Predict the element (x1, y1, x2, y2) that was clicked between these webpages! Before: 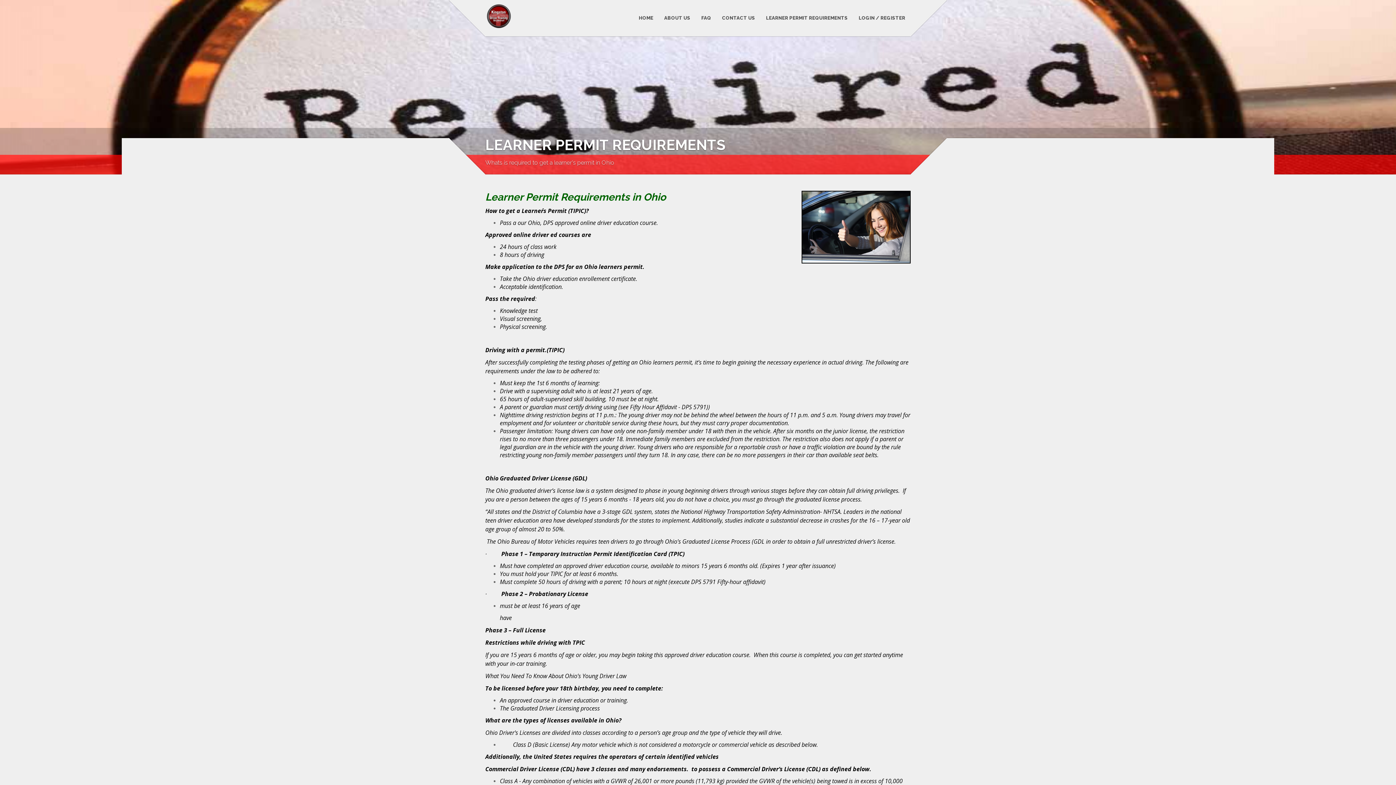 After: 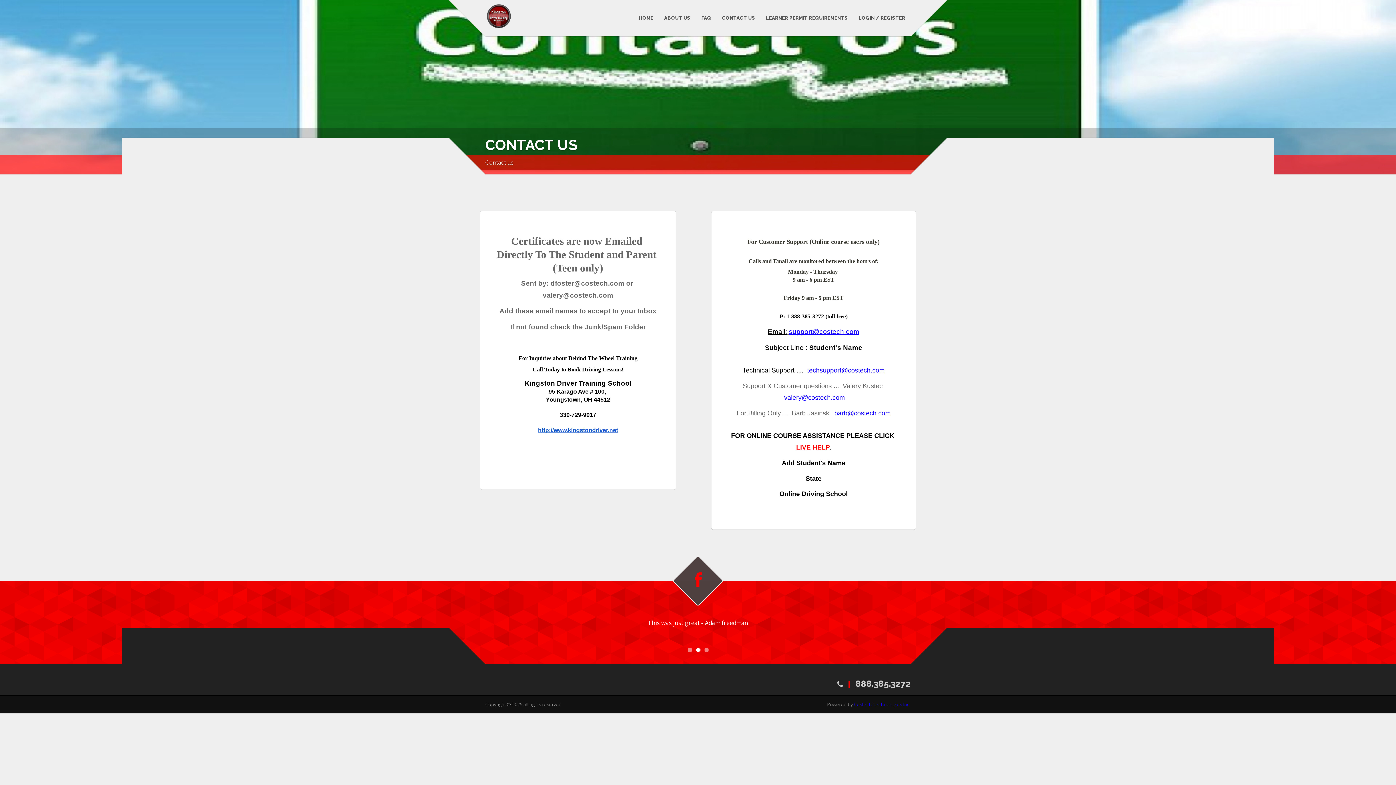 Action: bbox: (717, 10, 759, 25) label: CONTACT US